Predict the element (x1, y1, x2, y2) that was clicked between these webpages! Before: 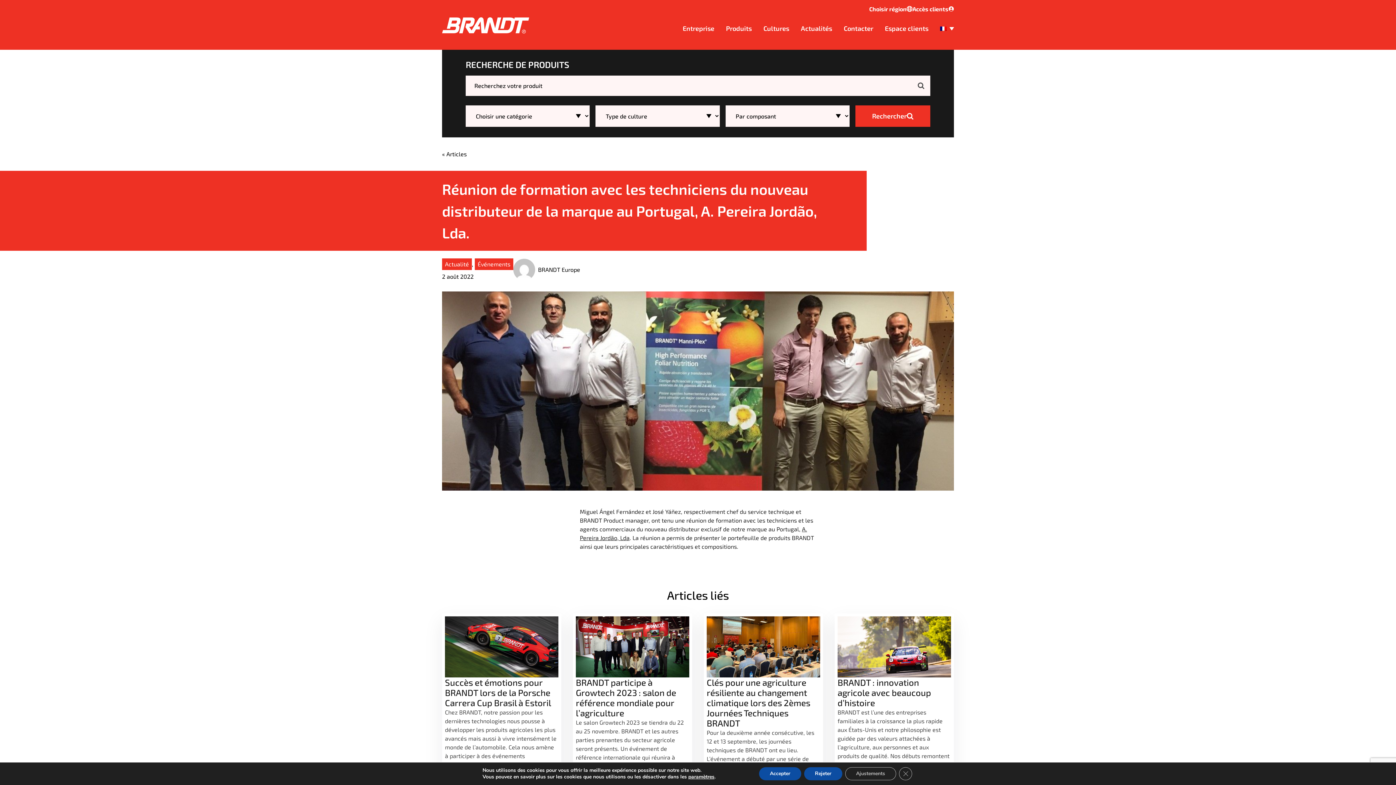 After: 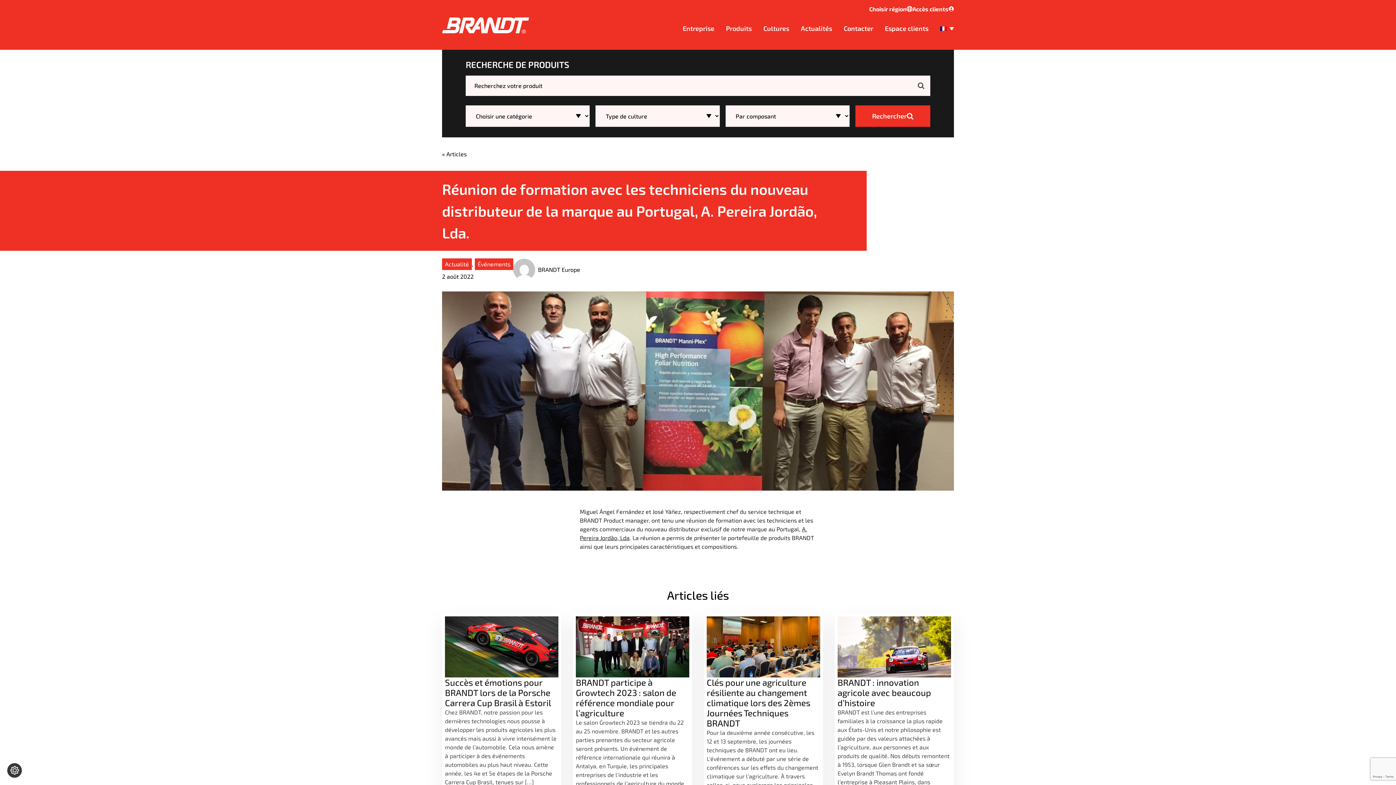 Action: label: Rejeter bbox: (804, 767, 842, 780)